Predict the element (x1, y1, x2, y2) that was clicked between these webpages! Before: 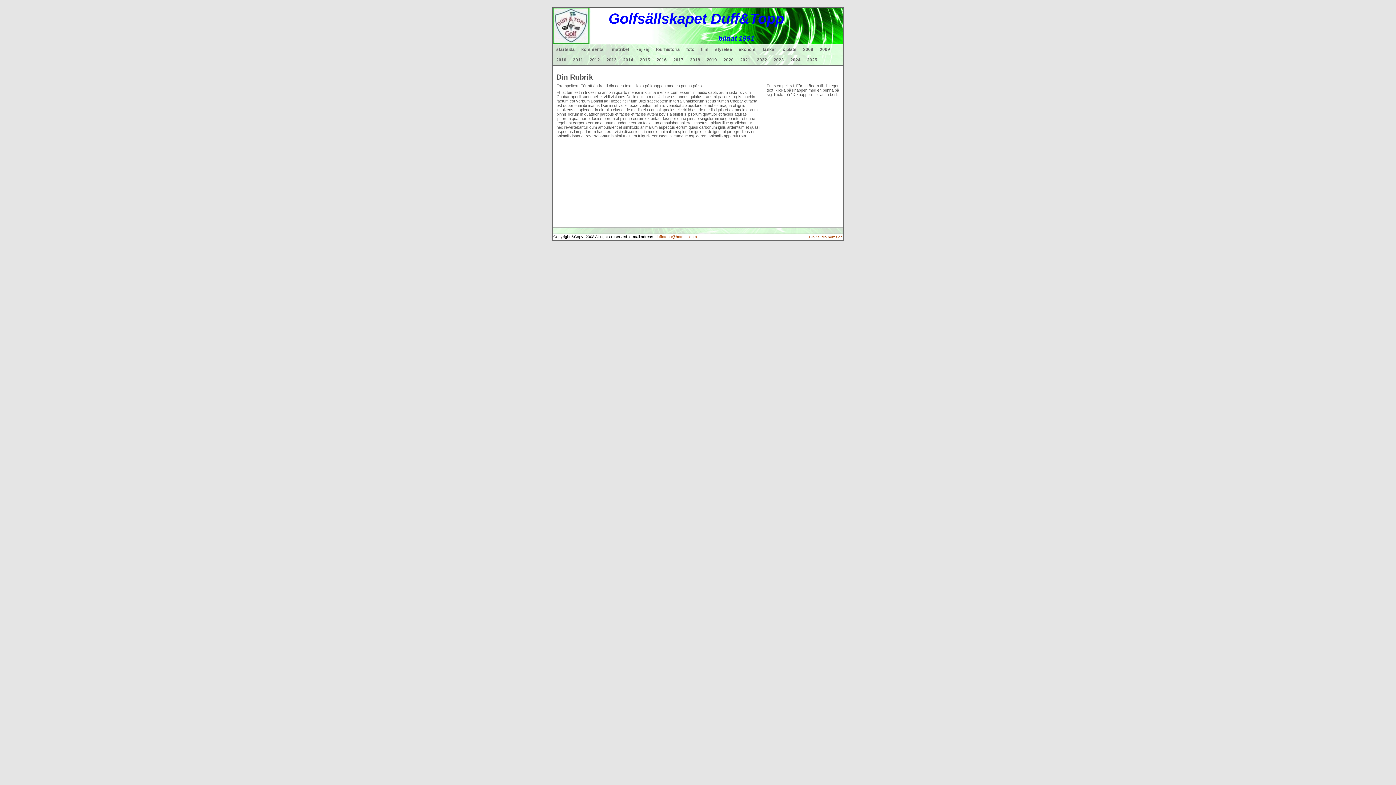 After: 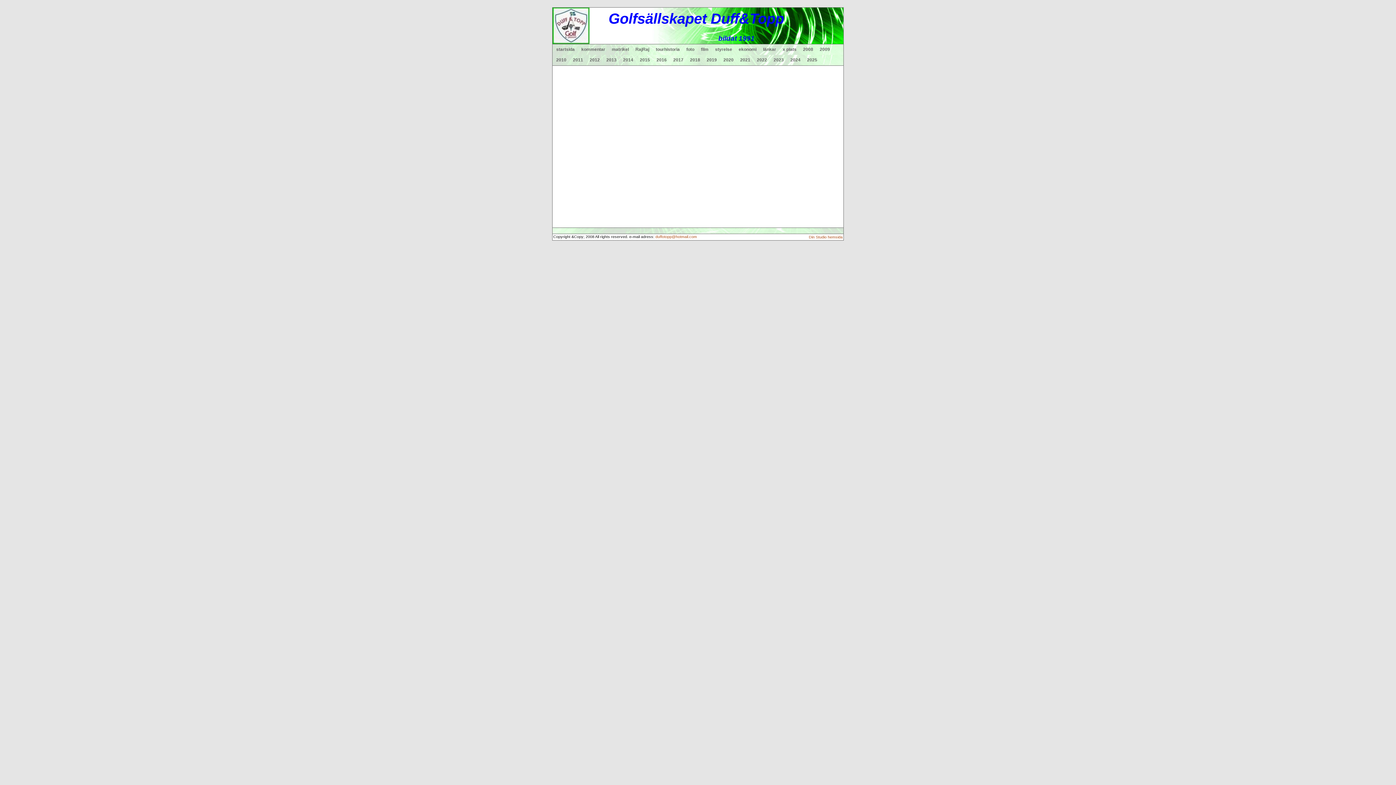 Action: label: 2009 bbox: (820, 44, 836, 54)